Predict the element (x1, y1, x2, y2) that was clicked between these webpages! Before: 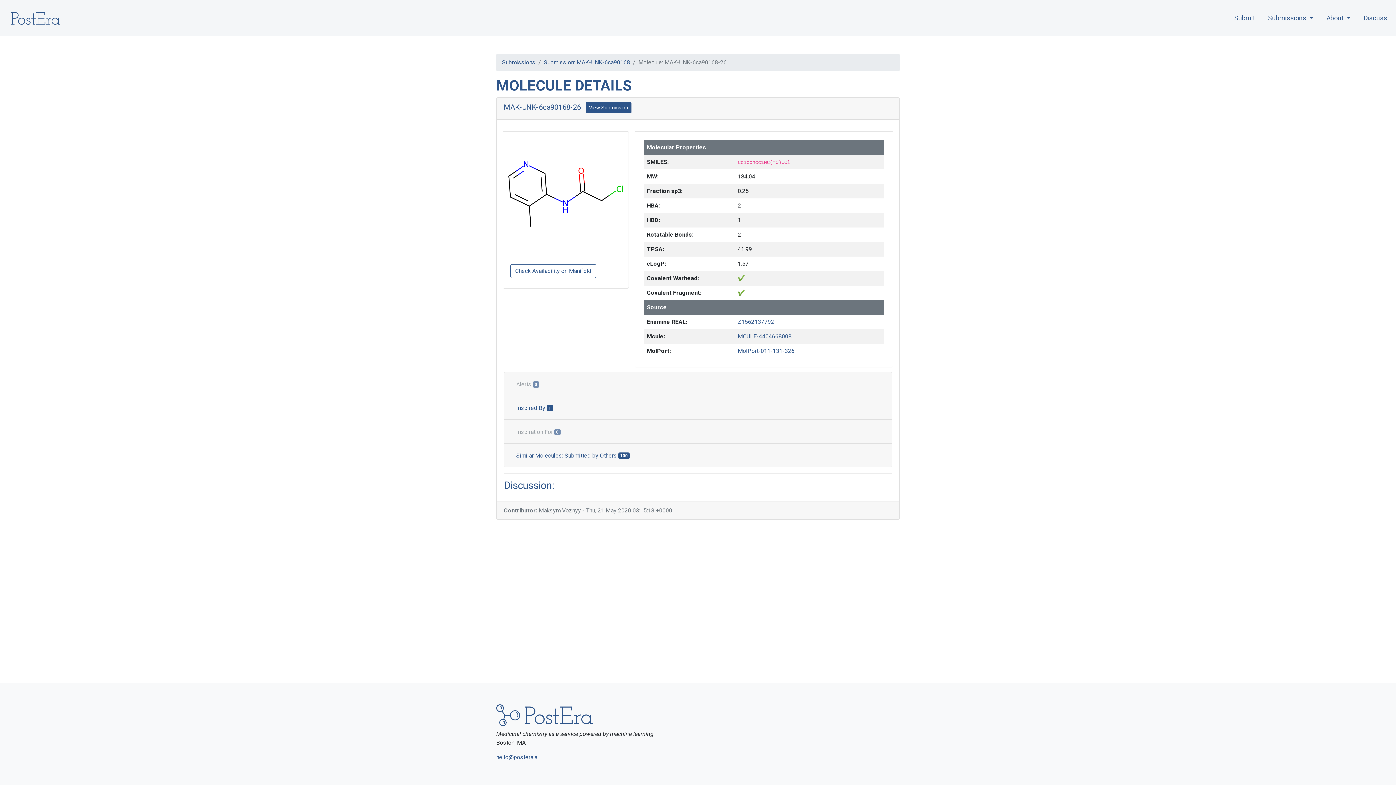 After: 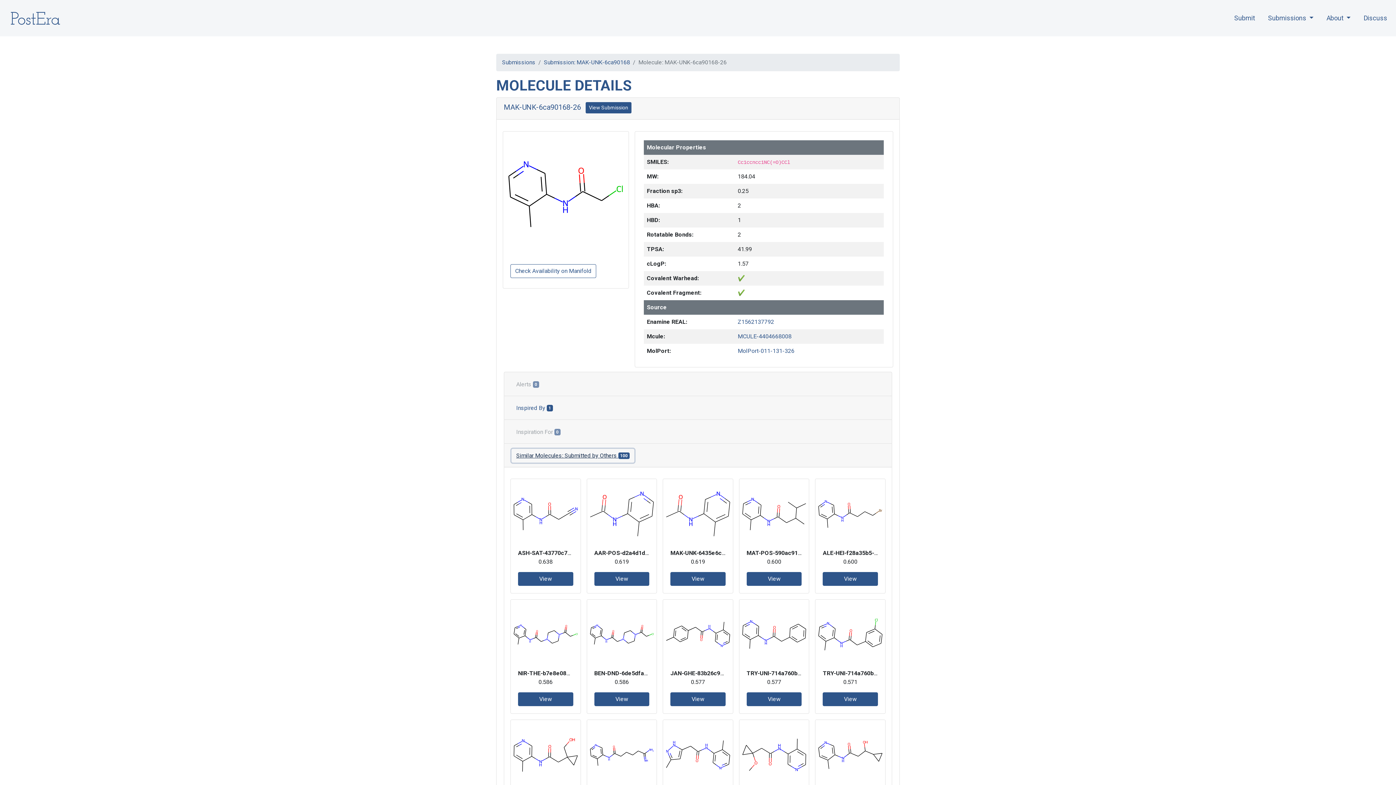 Action: bbox: (511, 449, 634, 462) label: Similar Molecules: Submitted by Others 100